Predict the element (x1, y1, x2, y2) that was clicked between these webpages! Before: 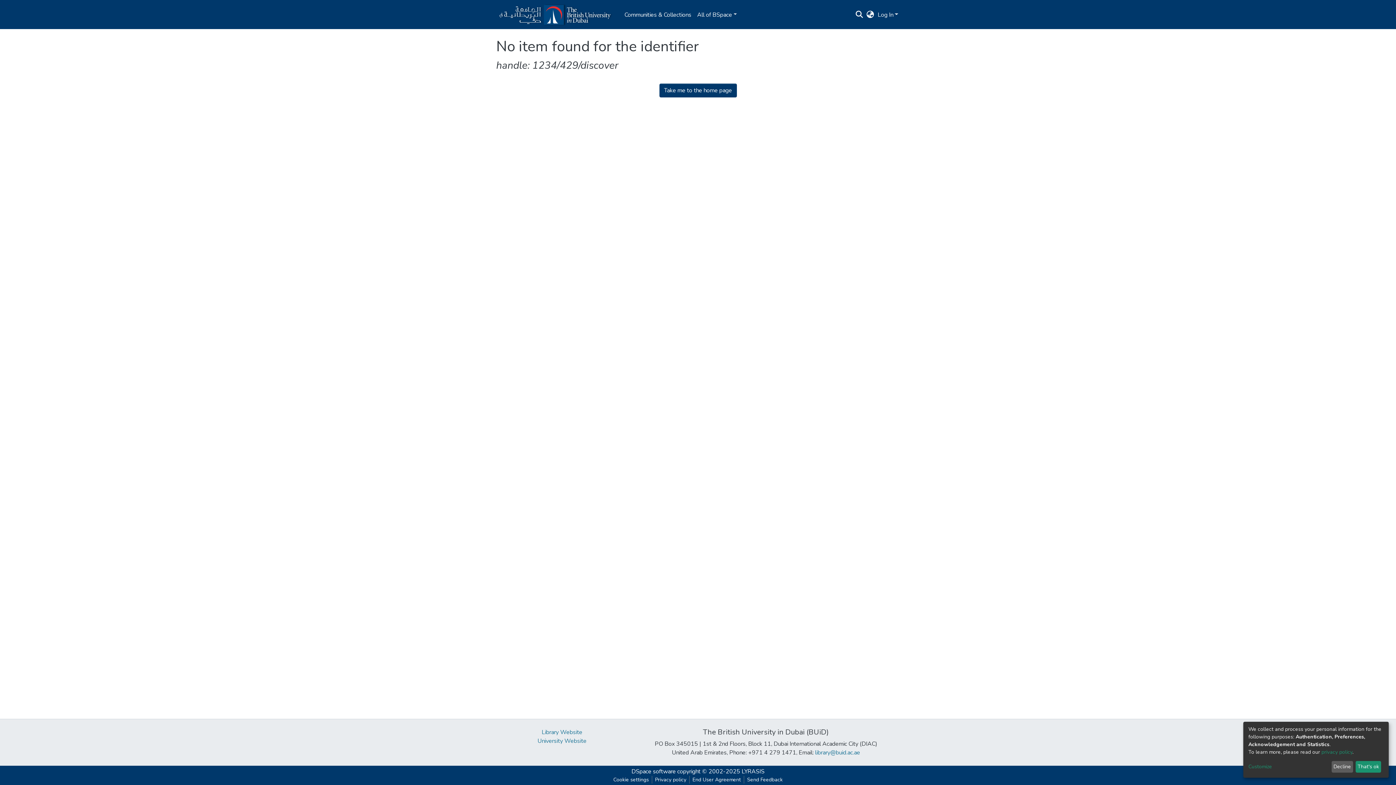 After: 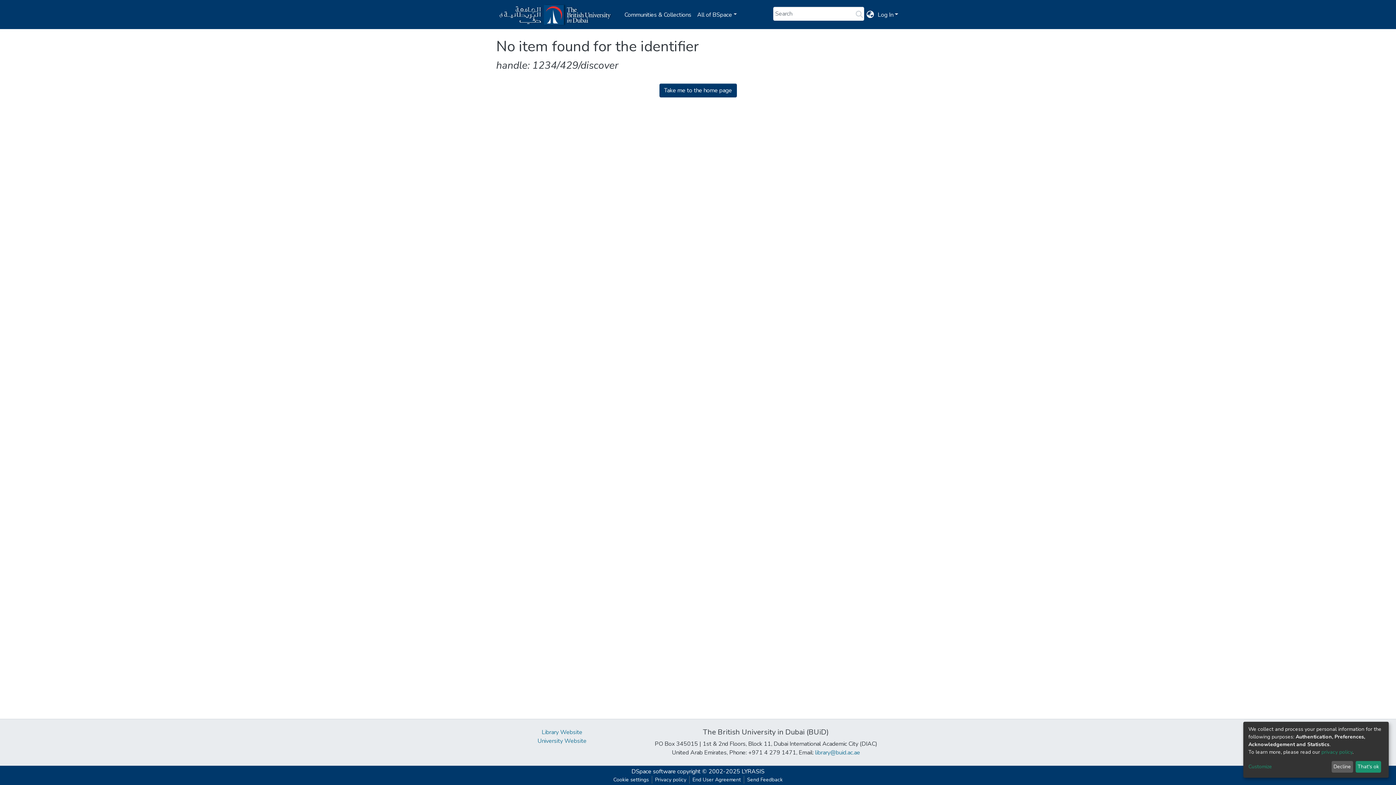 Action: label: Submit search bbox: (854, 10, 864, 19)